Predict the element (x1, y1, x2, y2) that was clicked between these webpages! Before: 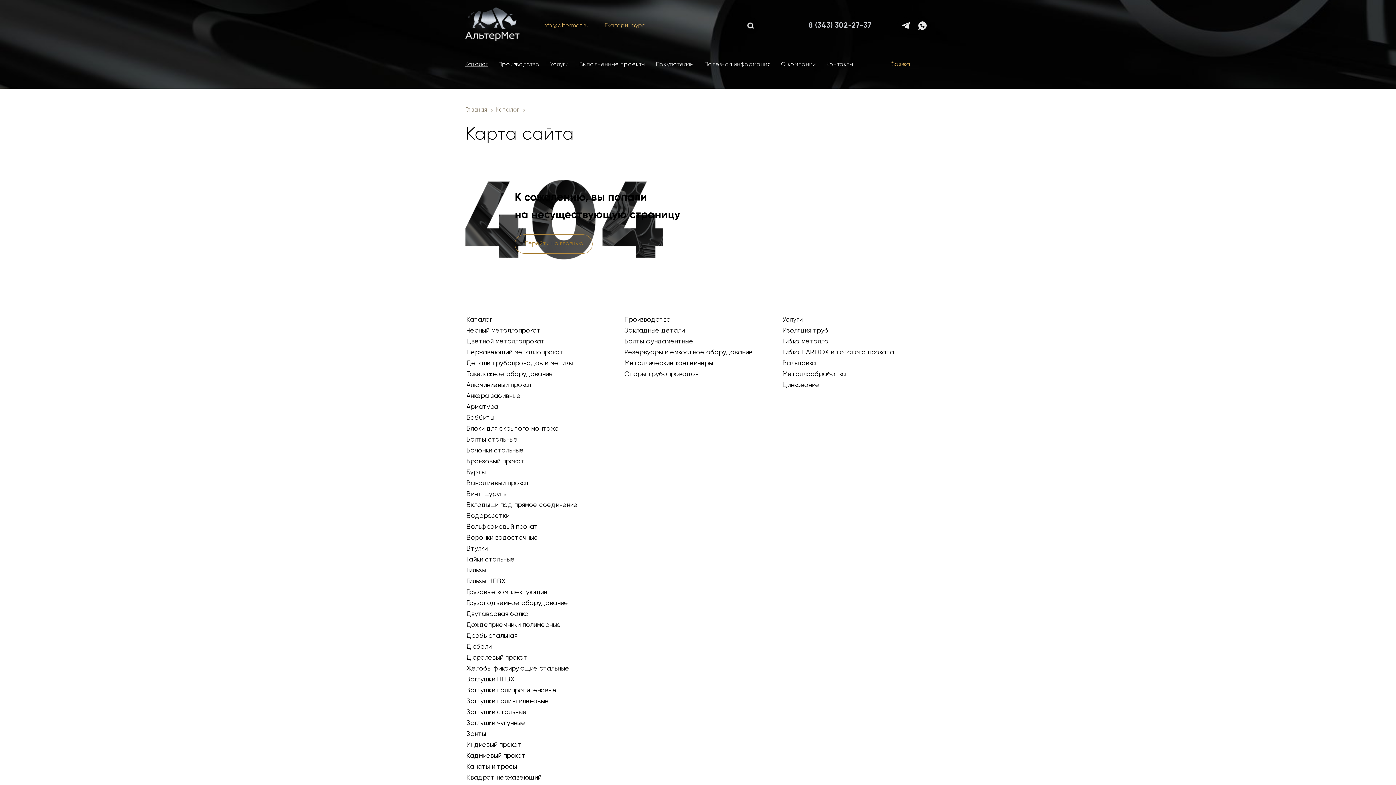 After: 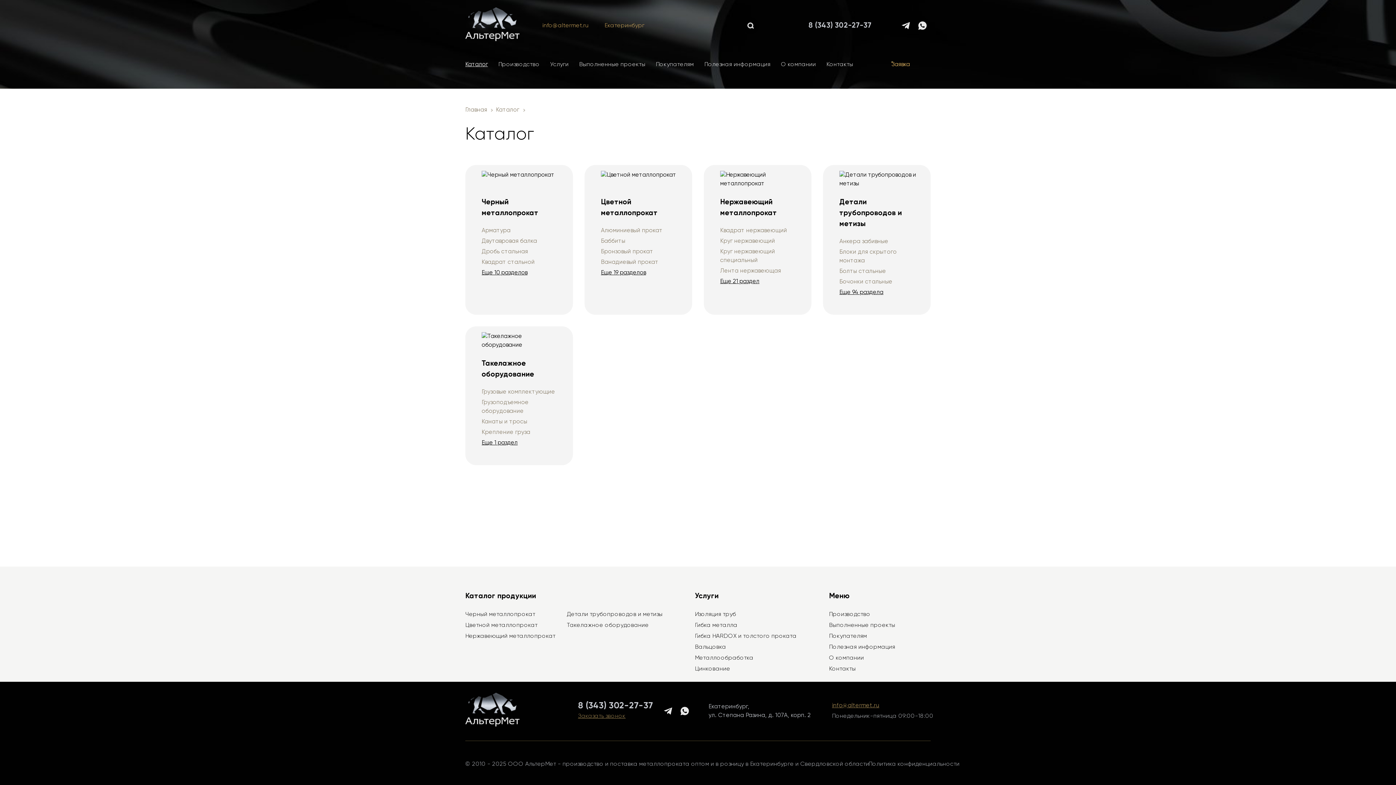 Action: label: Каталог bbox: (466, 316, 492, 323)